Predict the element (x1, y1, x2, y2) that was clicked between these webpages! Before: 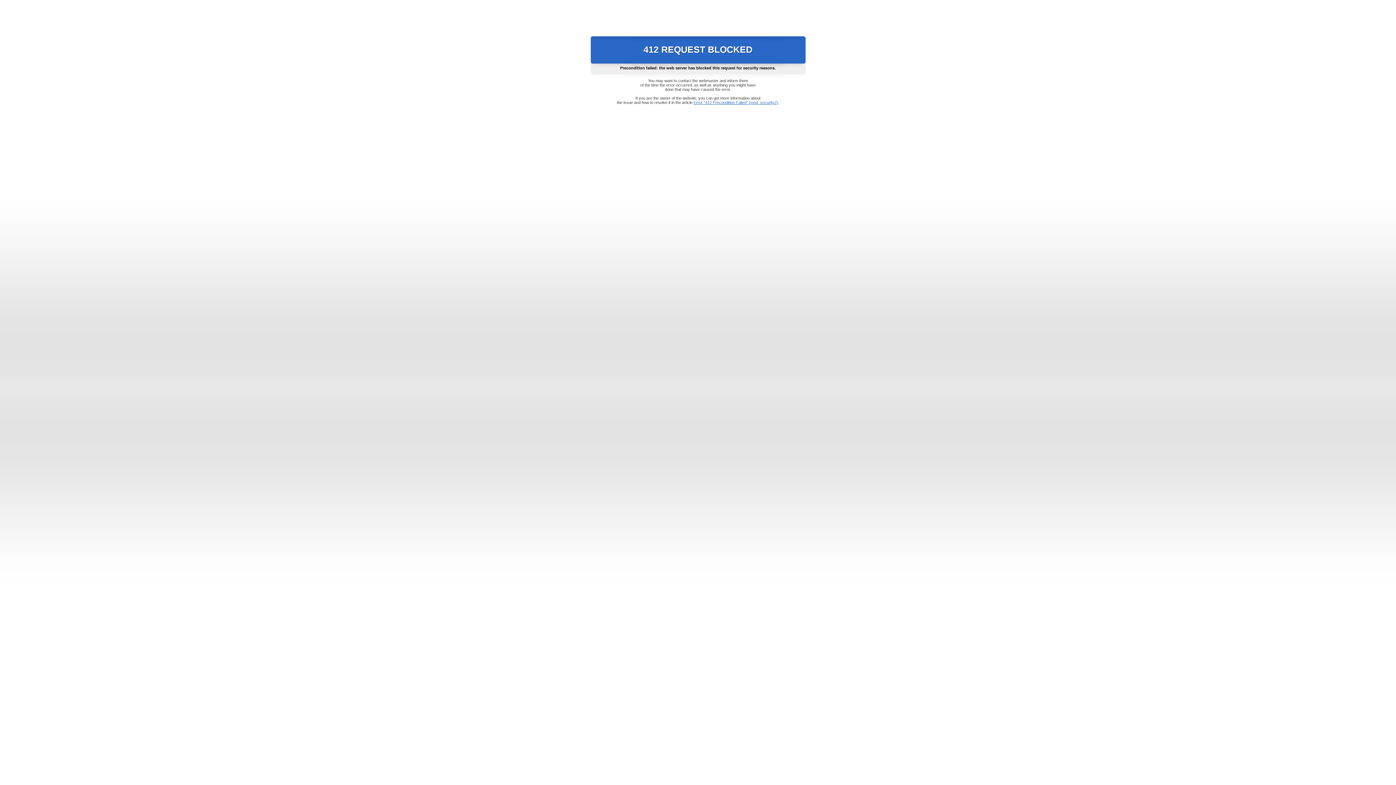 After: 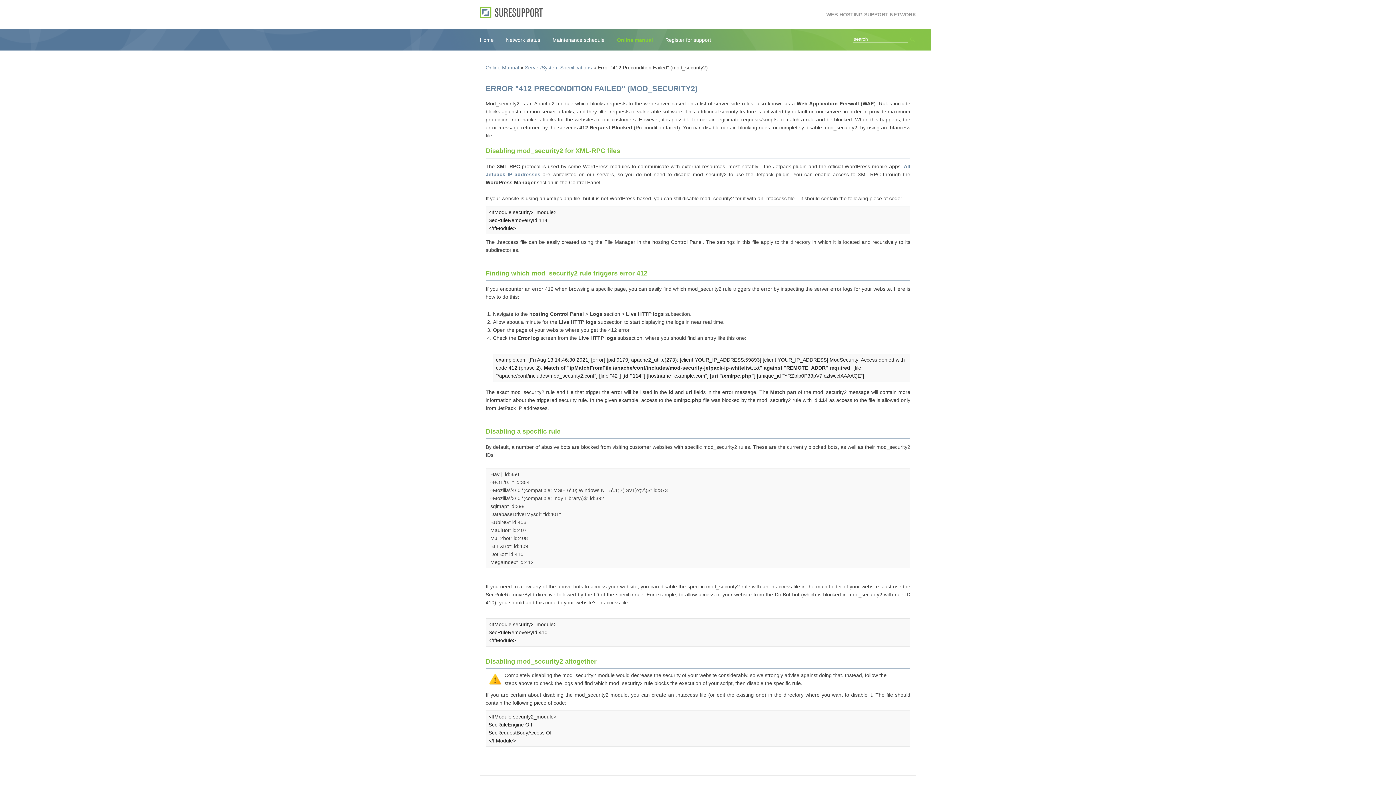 Action: bbox: (693, 100, 778, 104) label: Error "412 Precondition Failed" (mod_security2)